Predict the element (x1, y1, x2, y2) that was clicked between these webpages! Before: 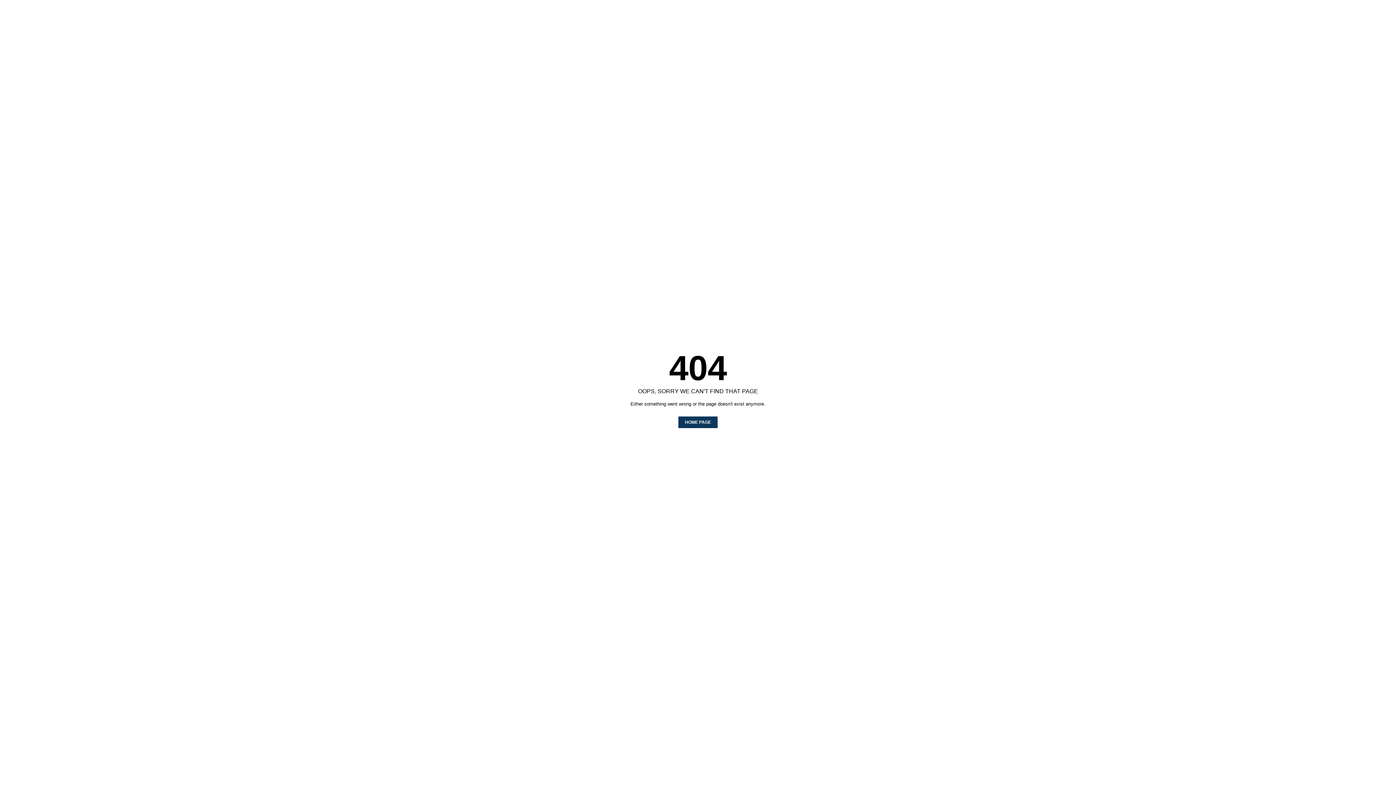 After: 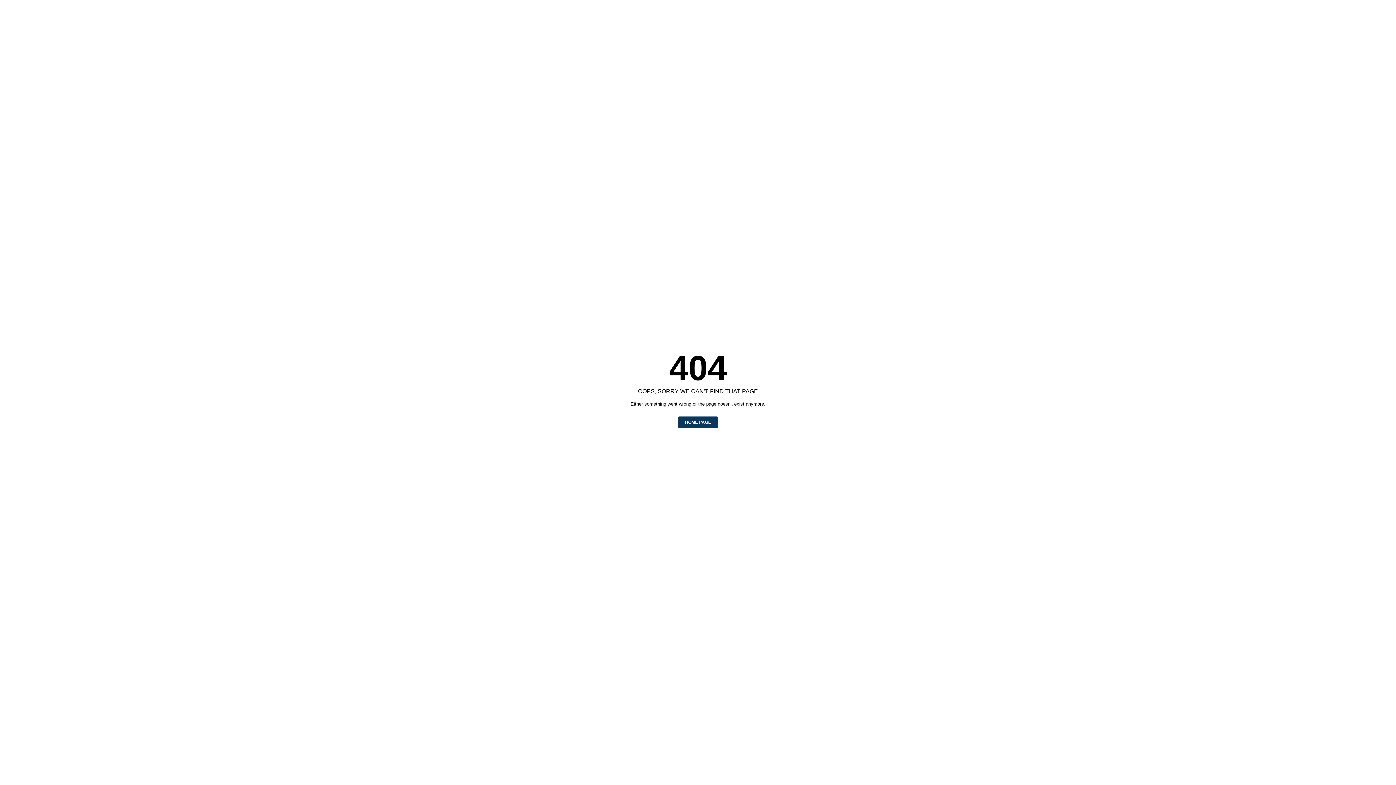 Action: label: HOME PAGE bbox: (678, 416, 717, 428)